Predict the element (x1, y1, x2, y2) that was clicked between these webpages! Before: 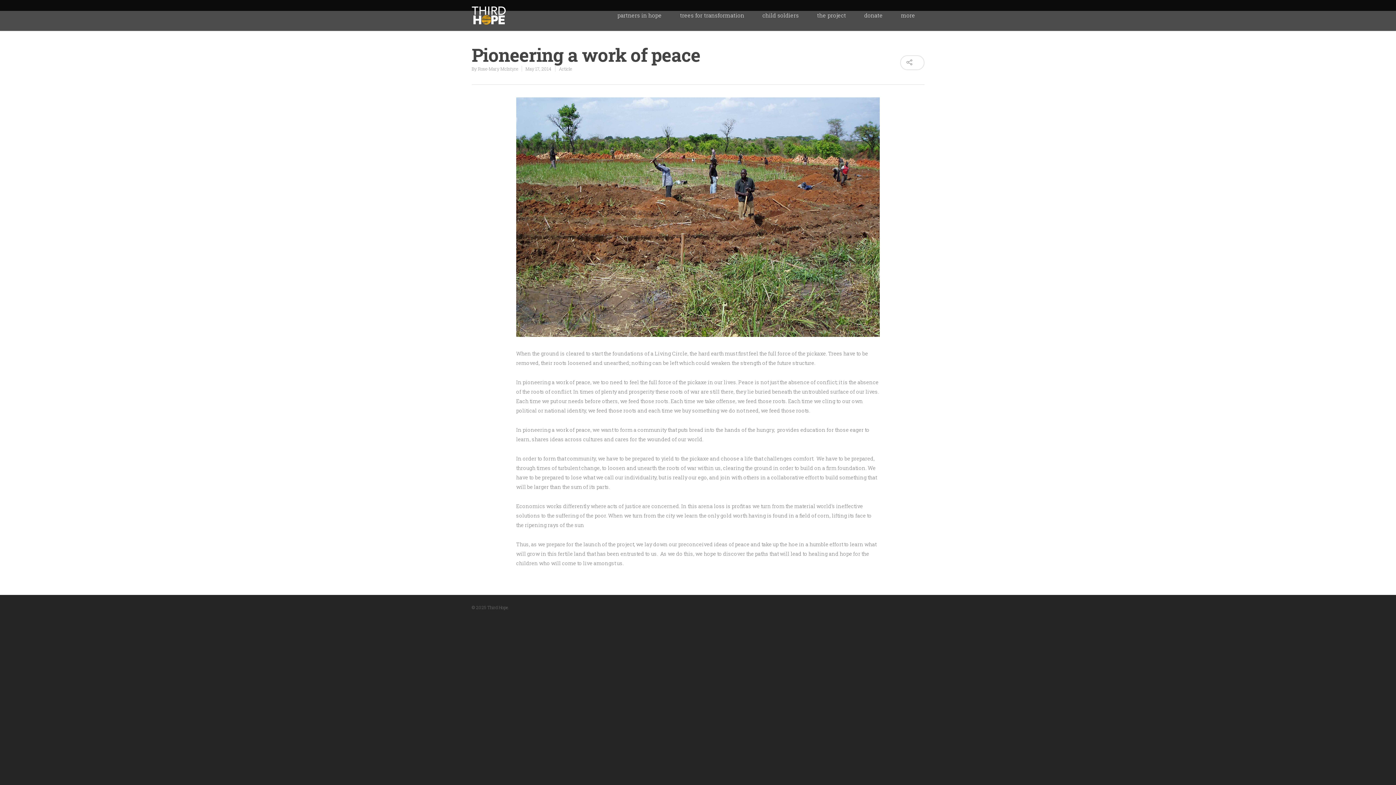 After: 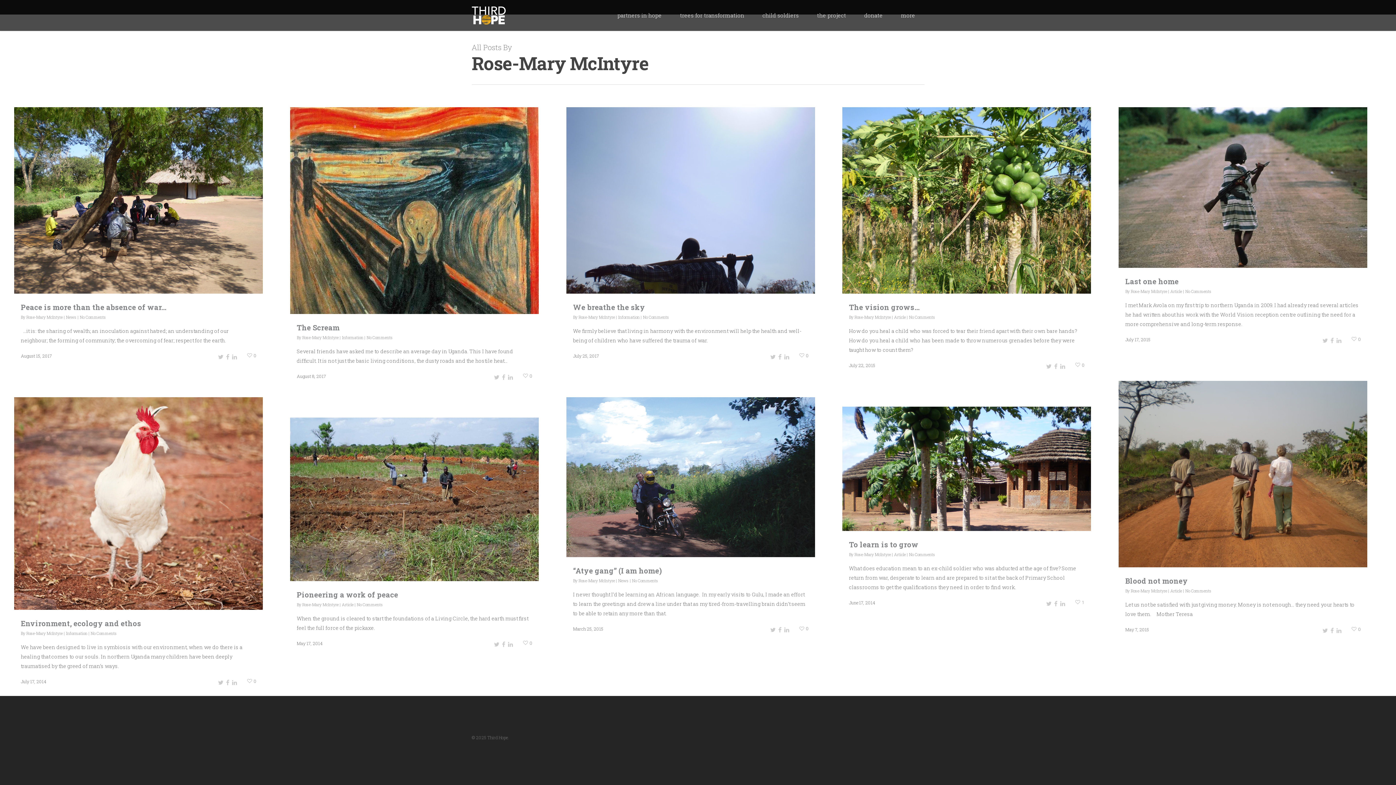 Action: bbox: (478, 65, 518, 71) label: Rose-Mary McIntyre